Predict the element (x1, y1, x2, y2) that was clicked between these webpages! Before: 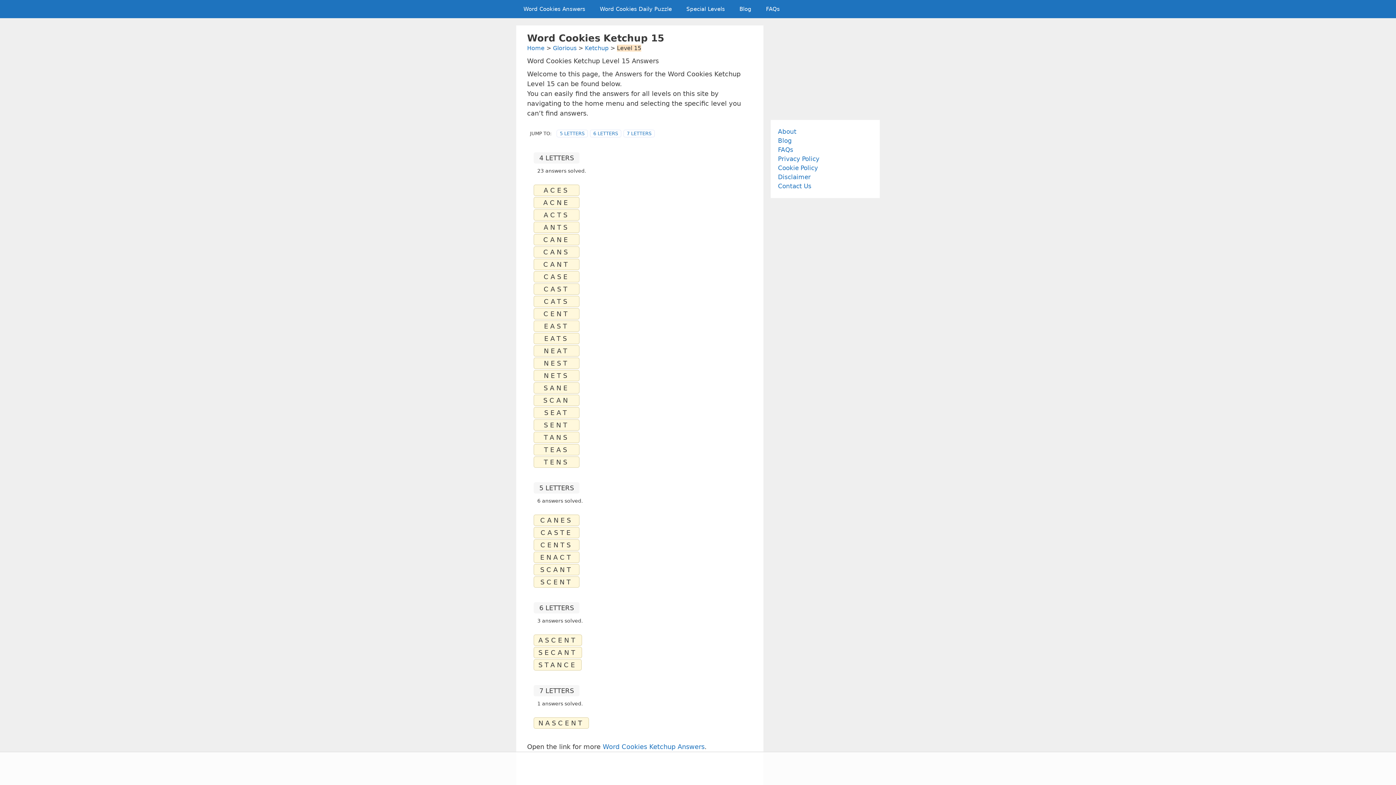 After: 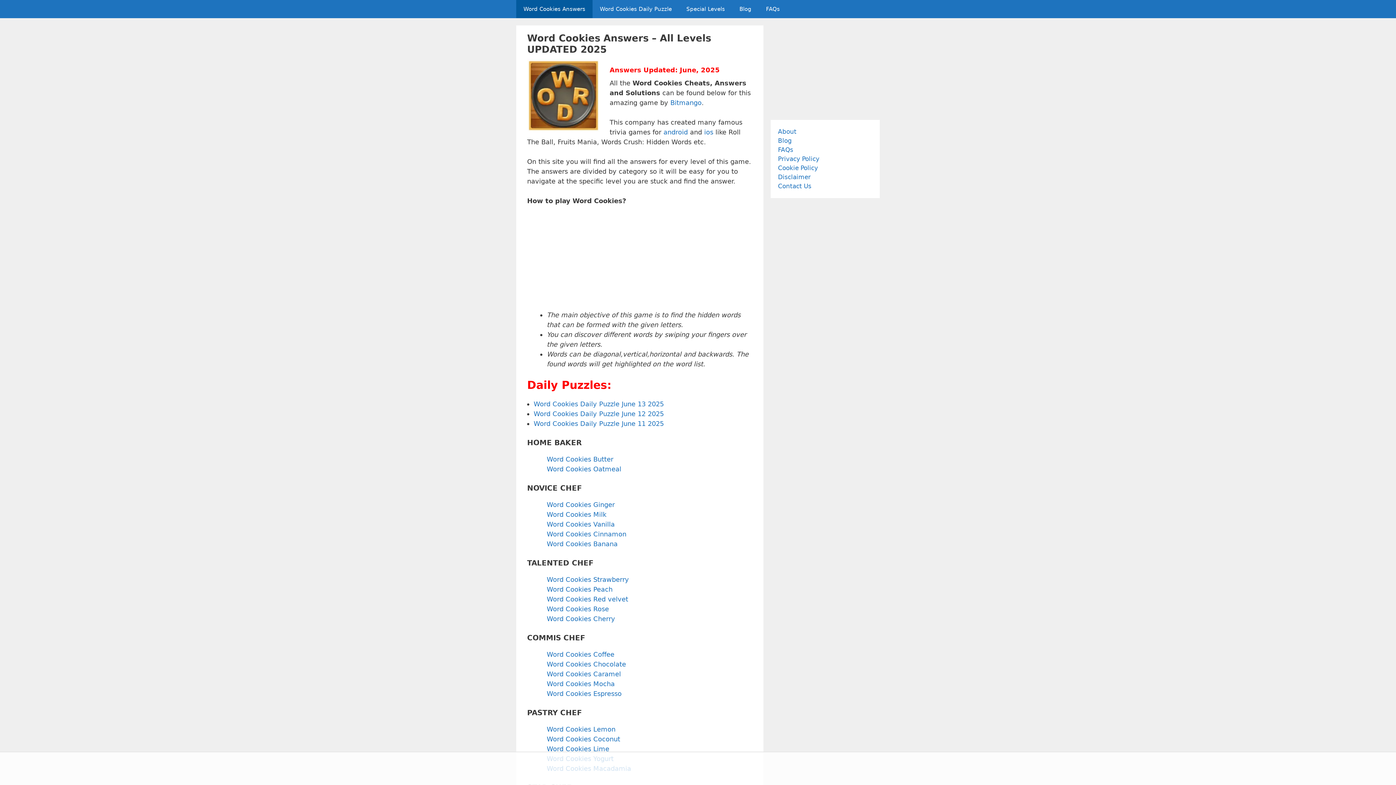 Action: bbox: (516, 0, 592, 18) label: Word Cookies Answers